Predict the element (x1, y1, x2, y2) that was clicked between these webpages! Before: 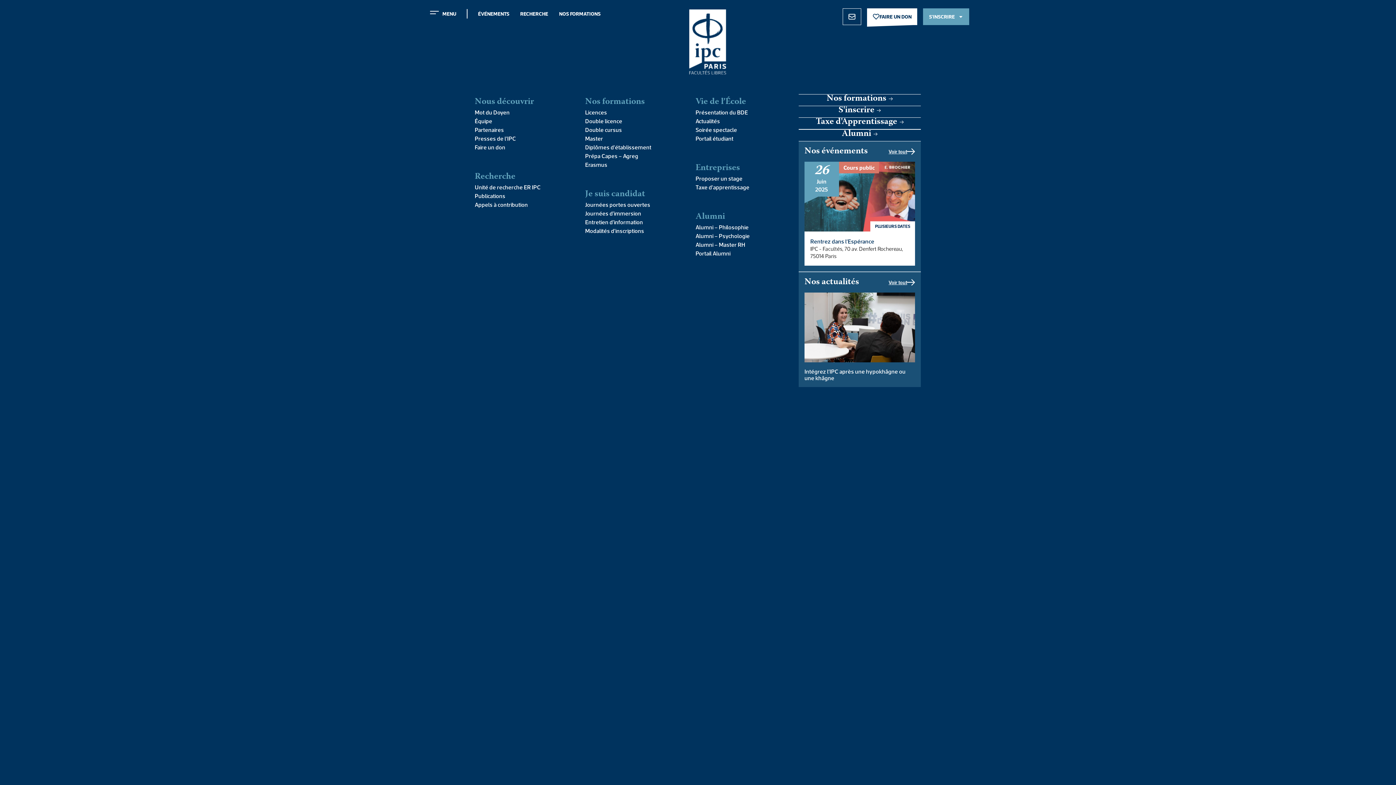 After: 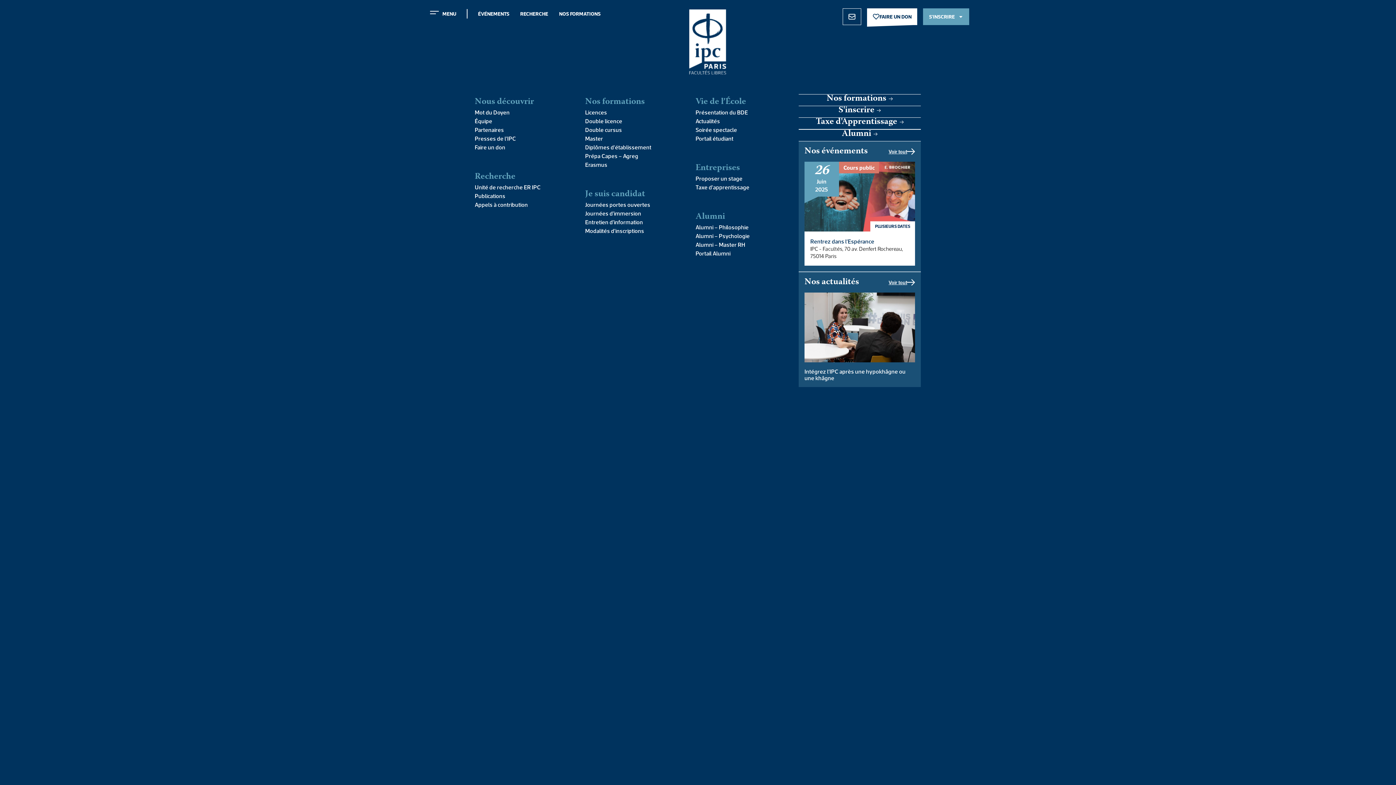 Action: label: Voir tout bbox: (888, 147, 915, 156)